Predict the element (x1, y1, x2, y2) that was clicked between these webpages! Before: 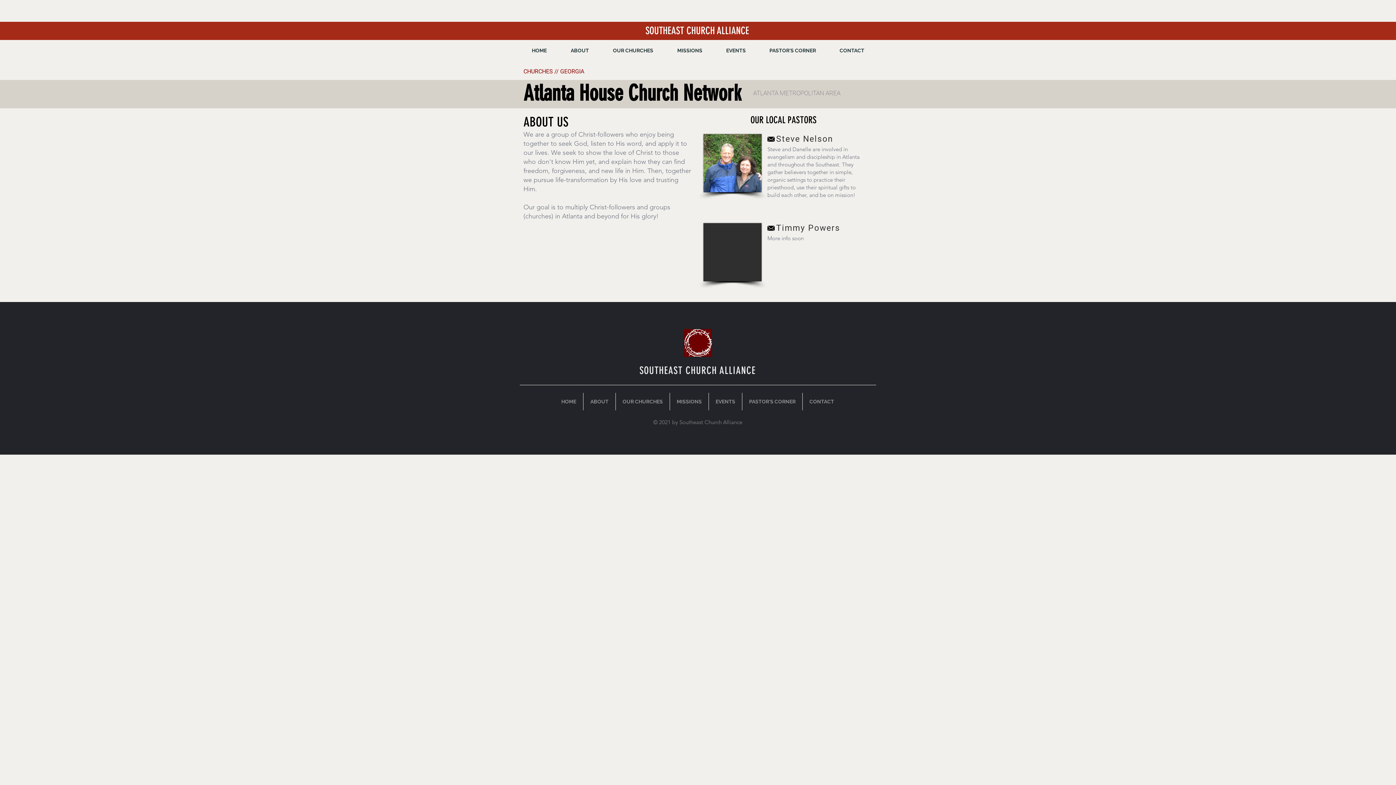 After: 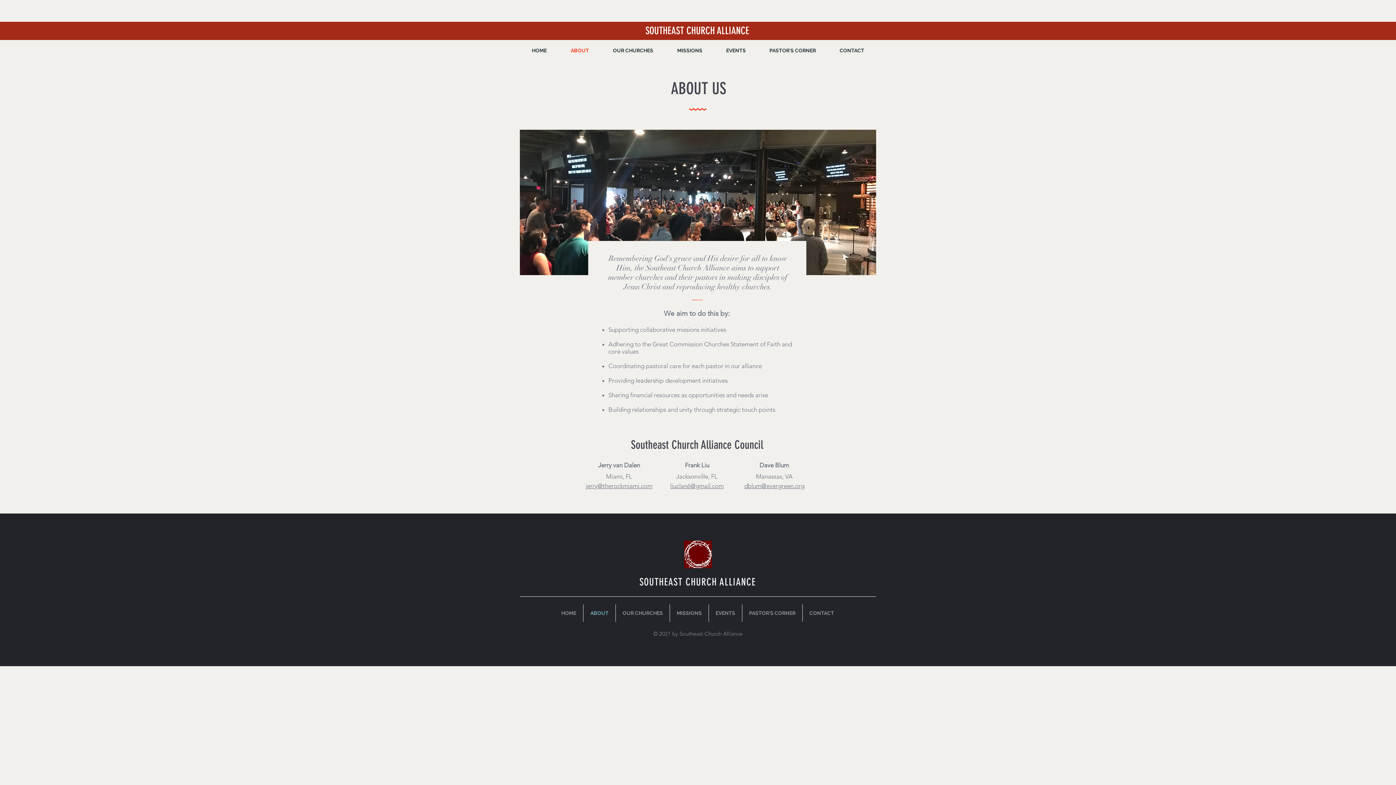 Action: bbox: (583, 393, 615, 410) label: ABOUT